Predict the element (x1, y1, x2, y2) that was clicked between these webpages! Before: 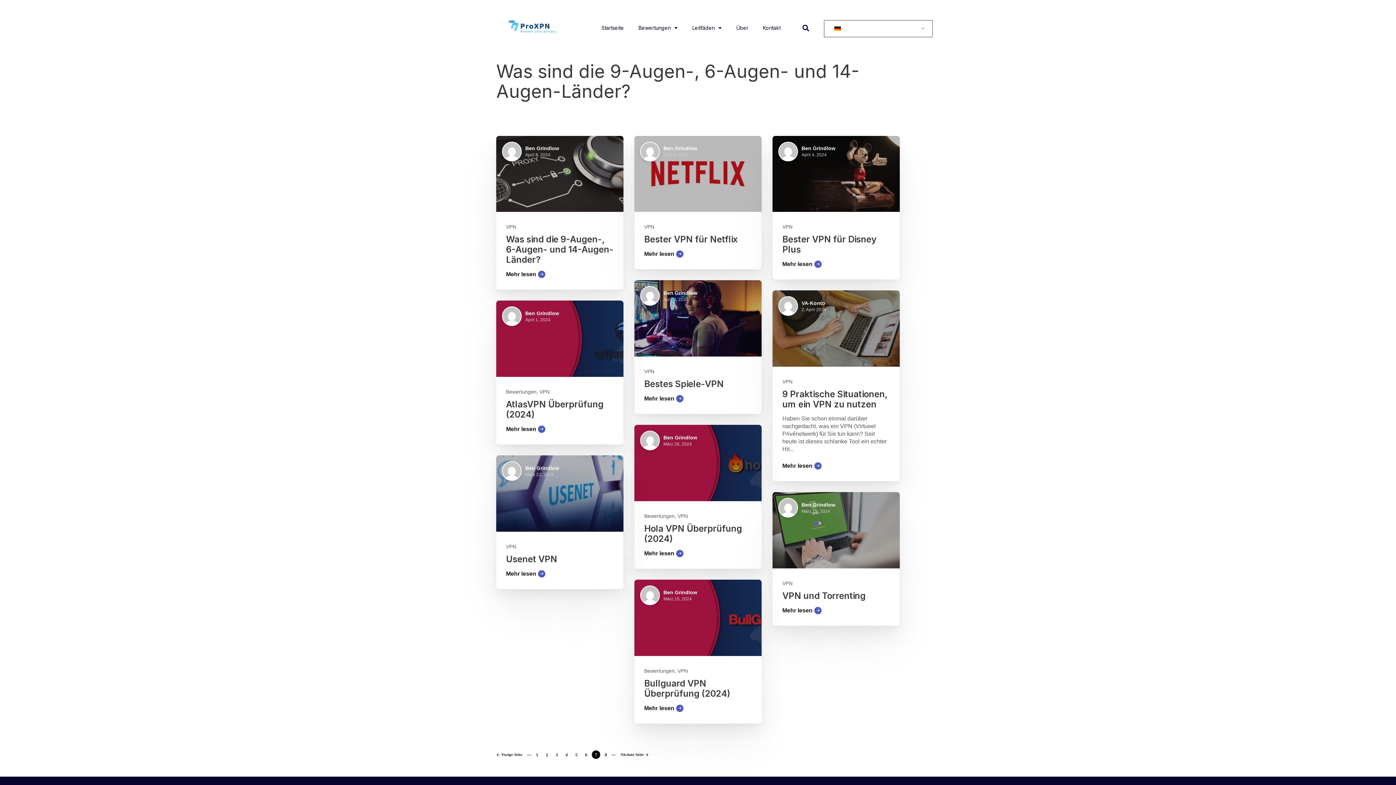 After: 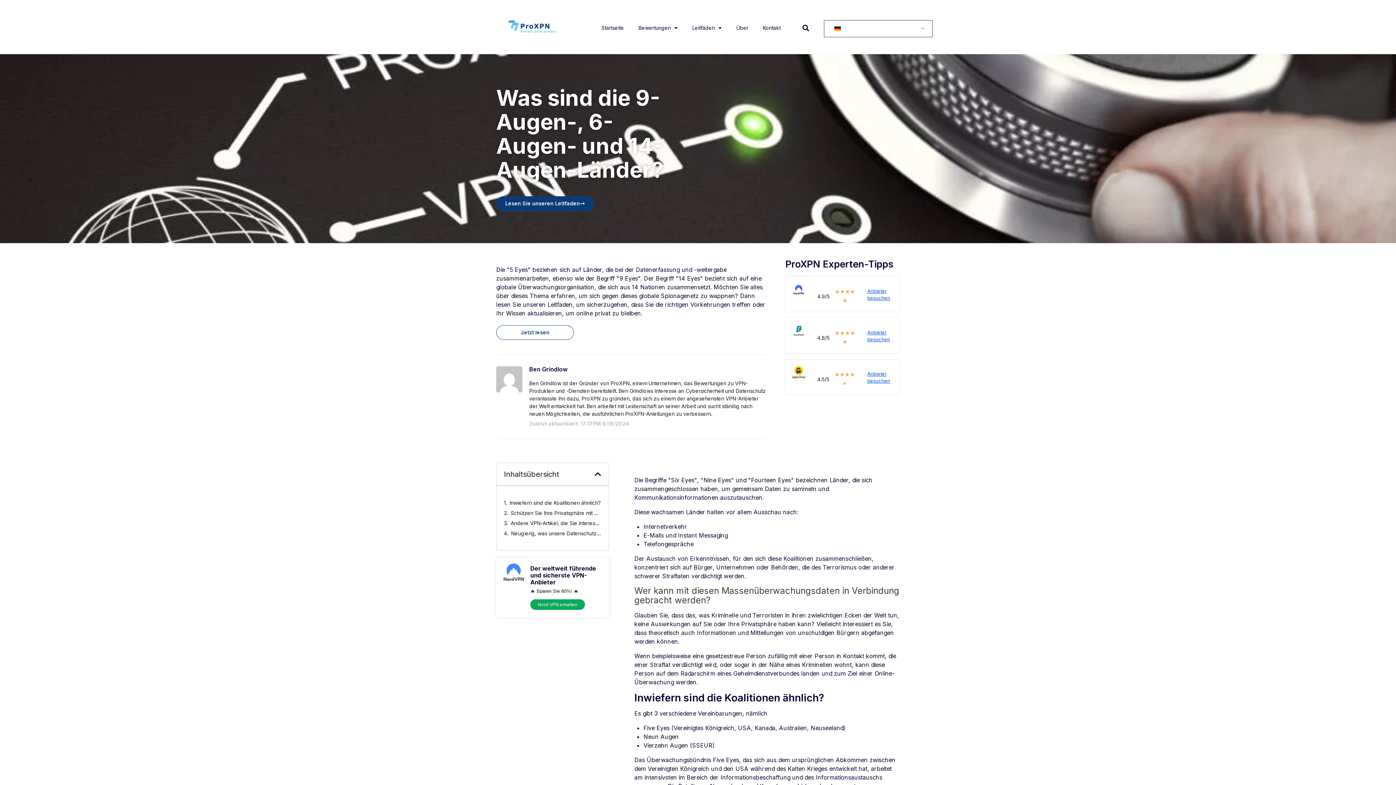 Action: bbox: (496, 135, 623, 212)